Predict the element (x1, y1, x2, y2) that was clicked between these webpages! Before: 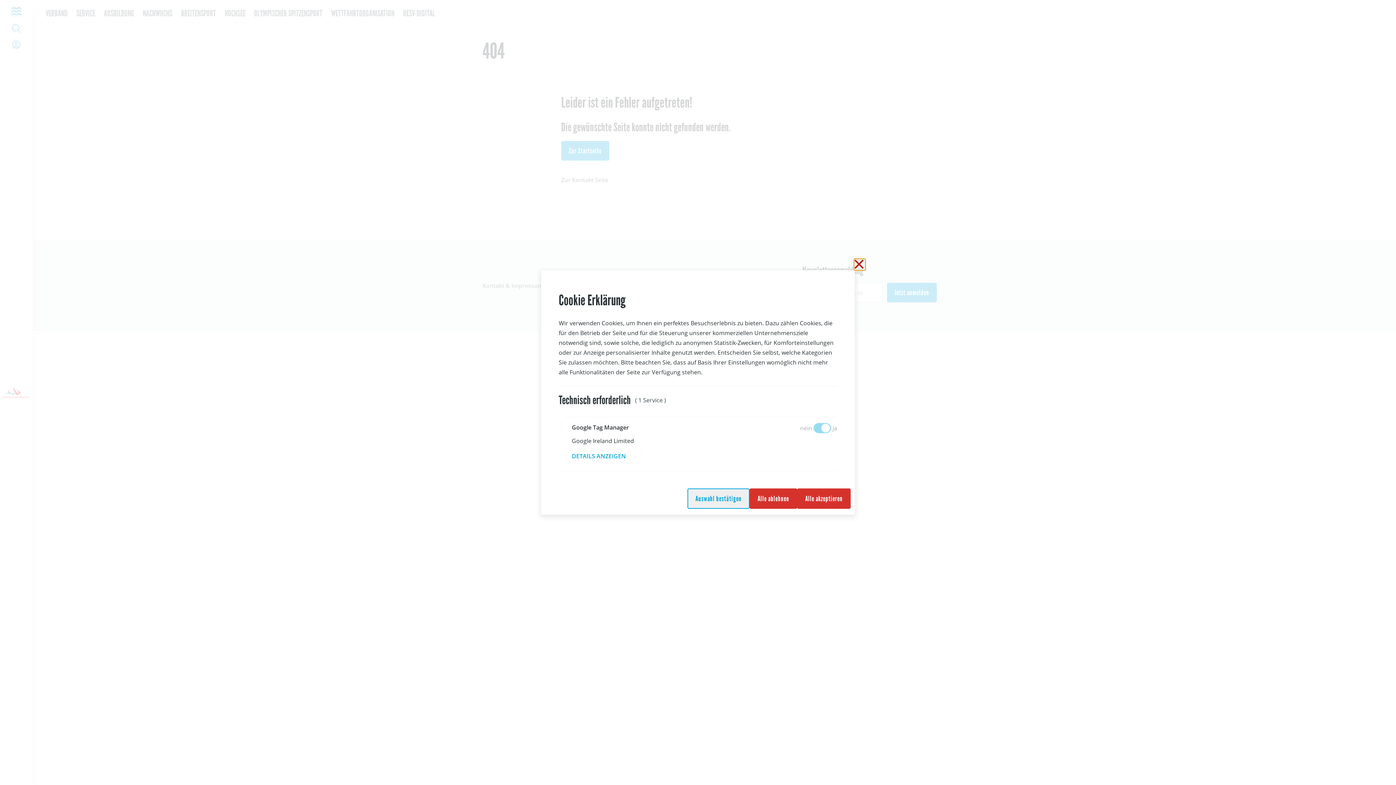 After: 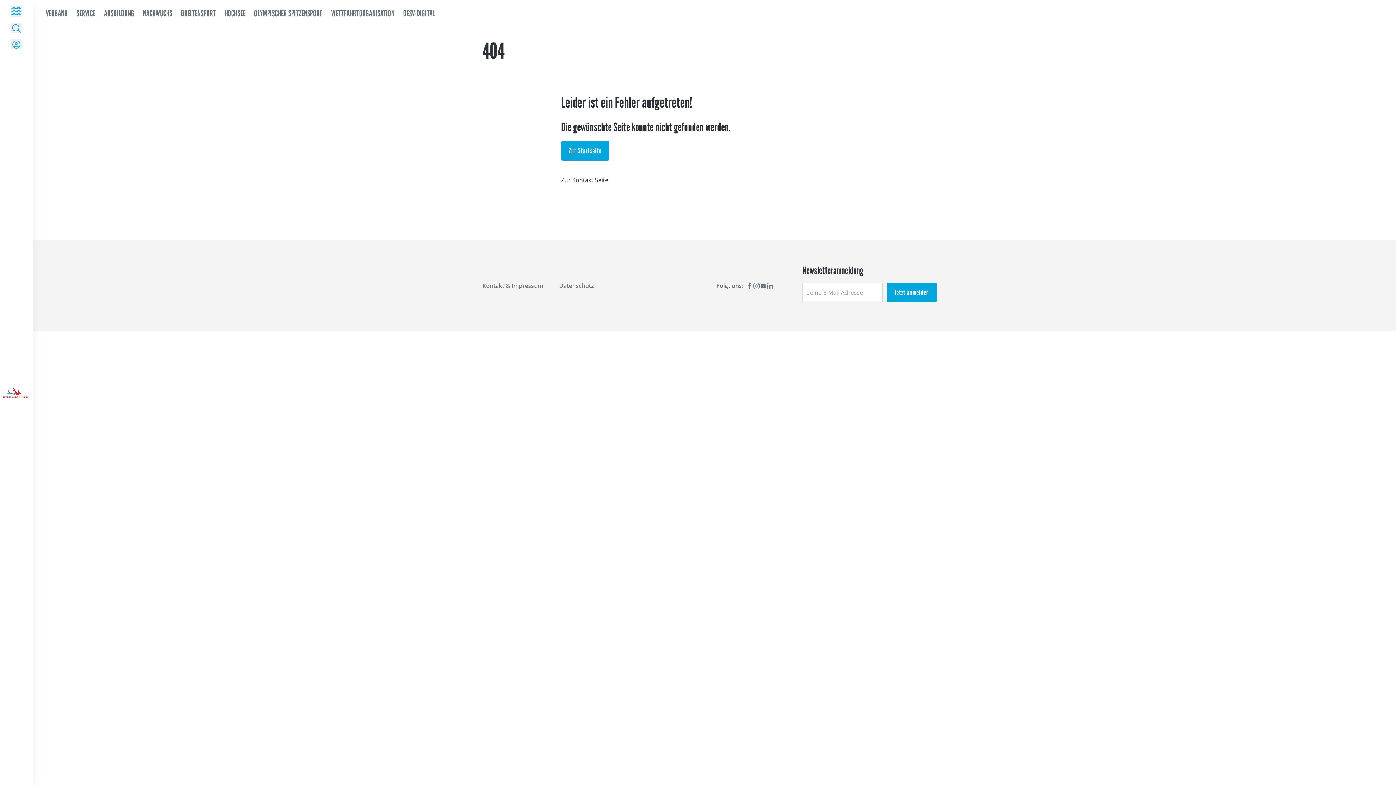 Action: label: Auswahl bestätigen bbox: (687, 488, 749, 509)